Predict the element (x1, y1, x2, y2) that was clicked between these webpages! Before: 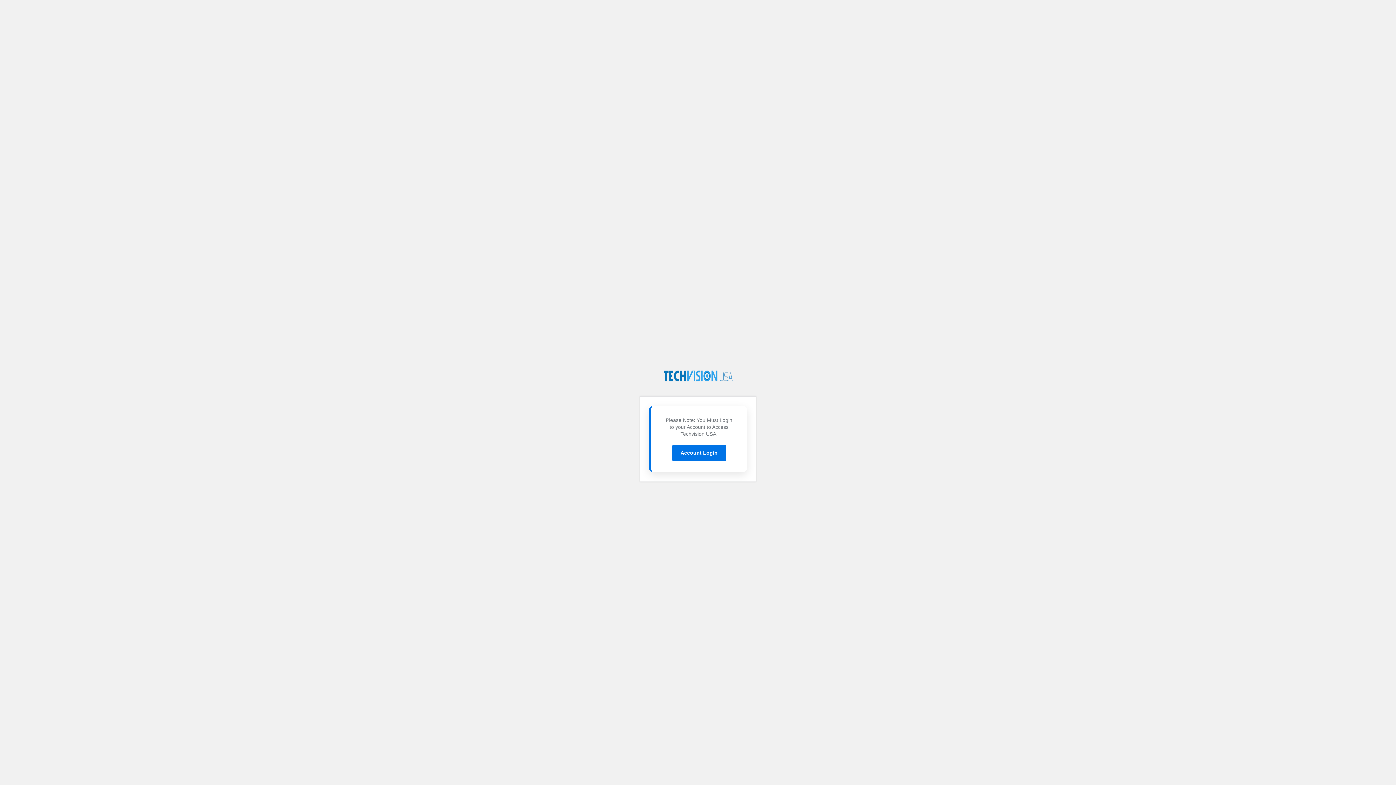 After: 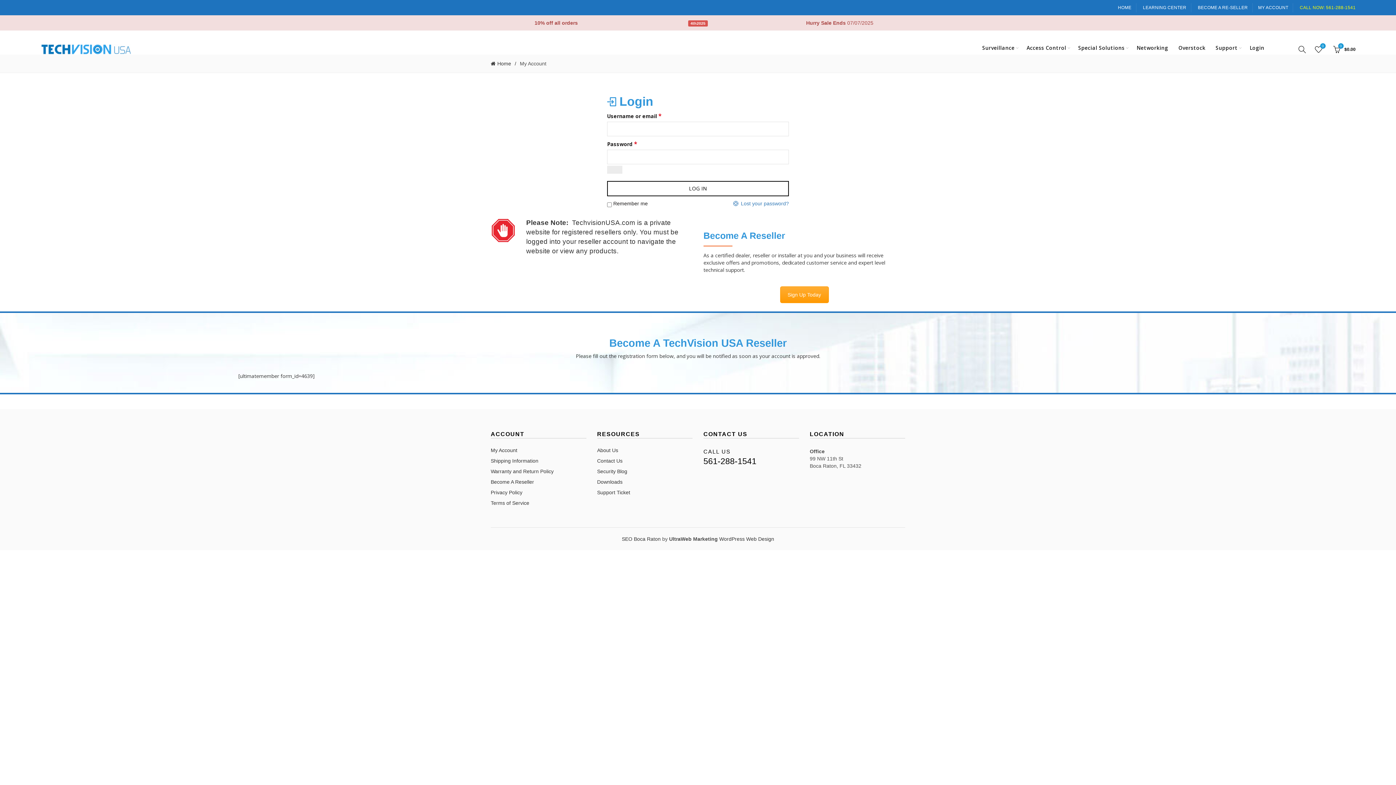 Action: bbox: (672, 445, 726, 461) label: Account Login